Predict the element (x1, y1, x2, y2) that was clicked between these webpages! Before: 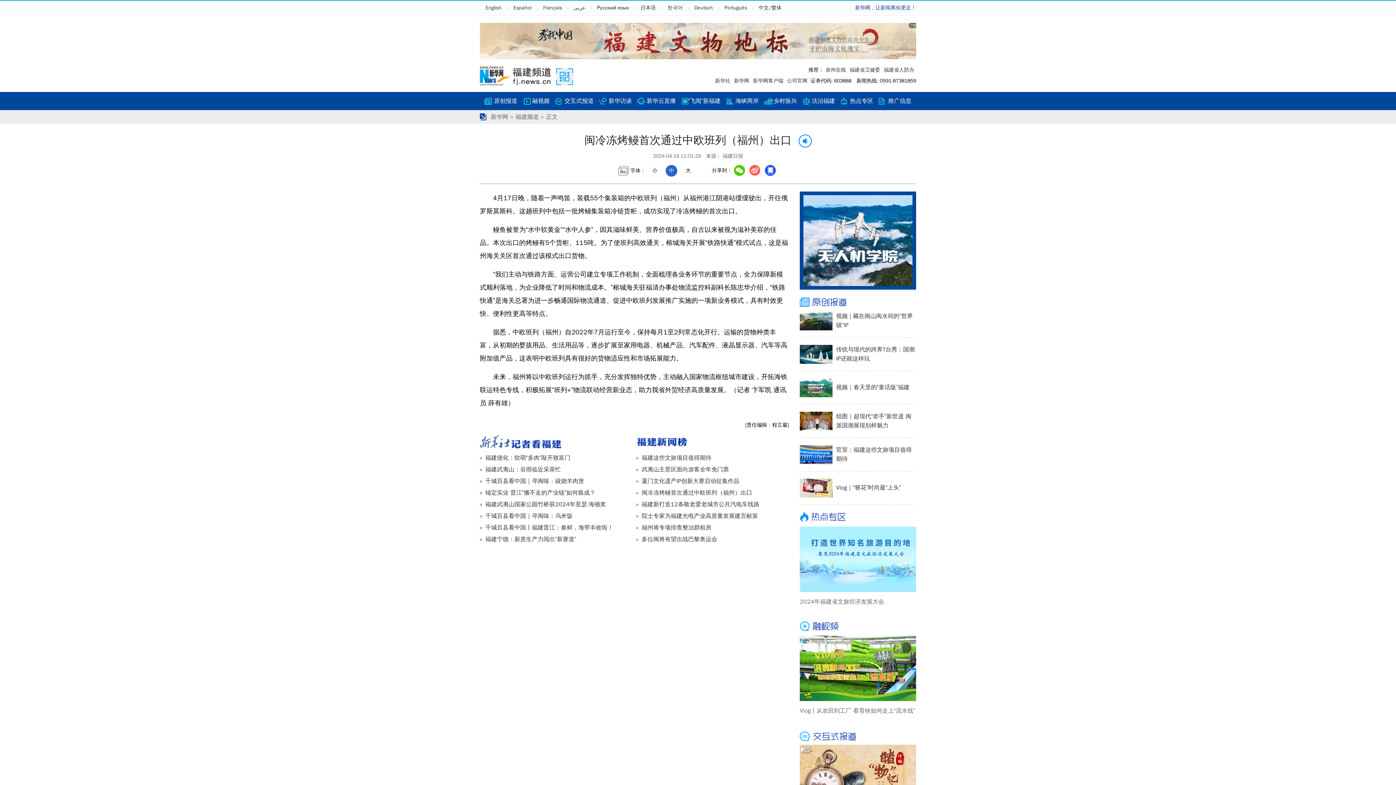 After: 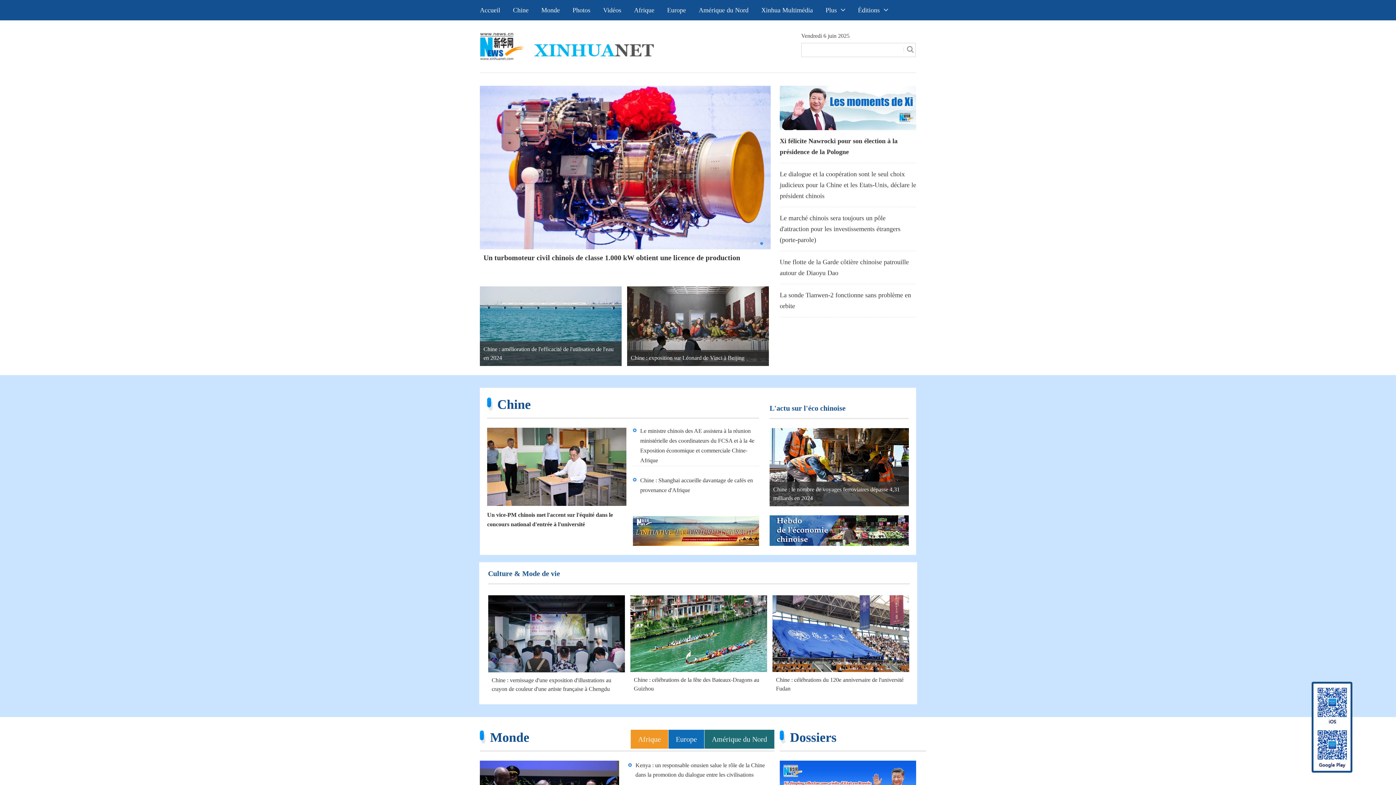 Action: bbox: (537, 4, 568, 10) label: Français